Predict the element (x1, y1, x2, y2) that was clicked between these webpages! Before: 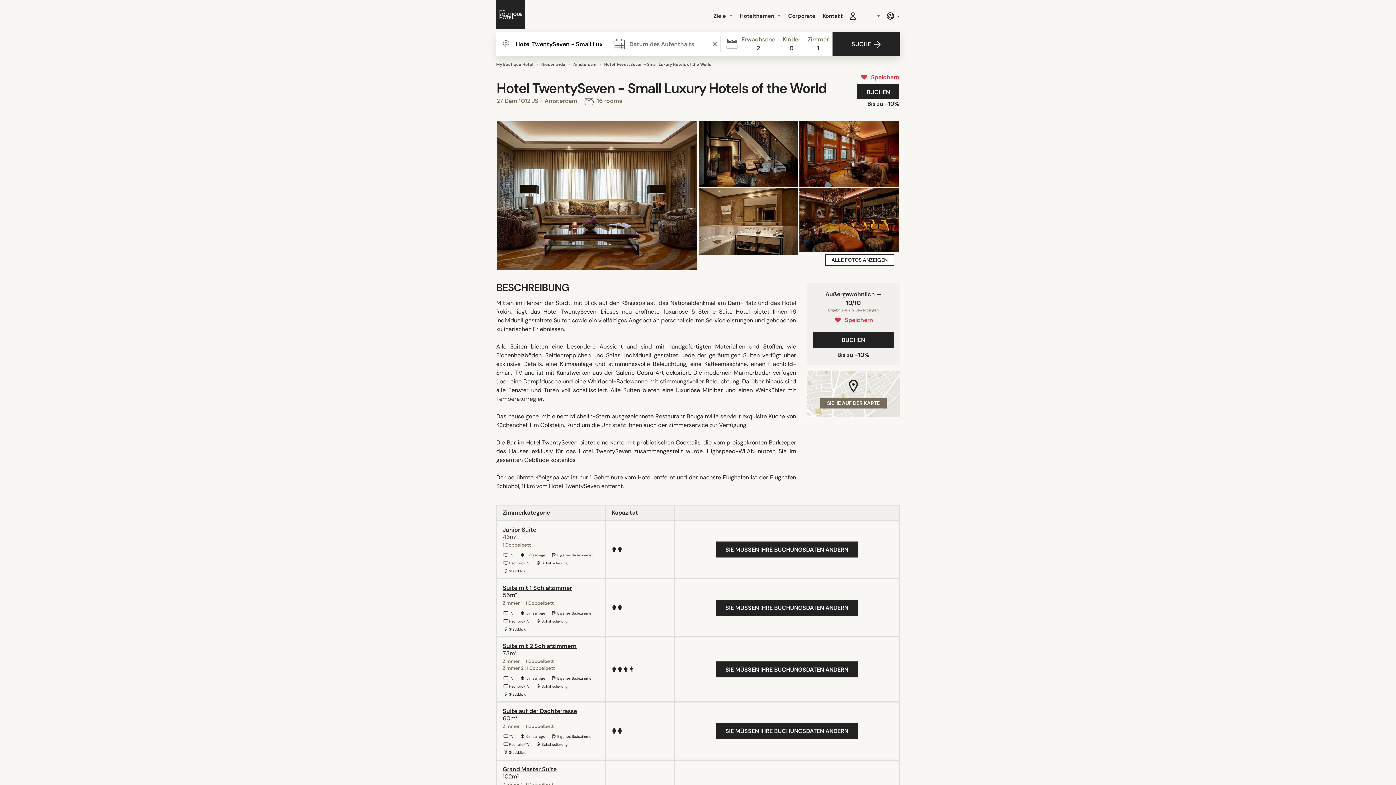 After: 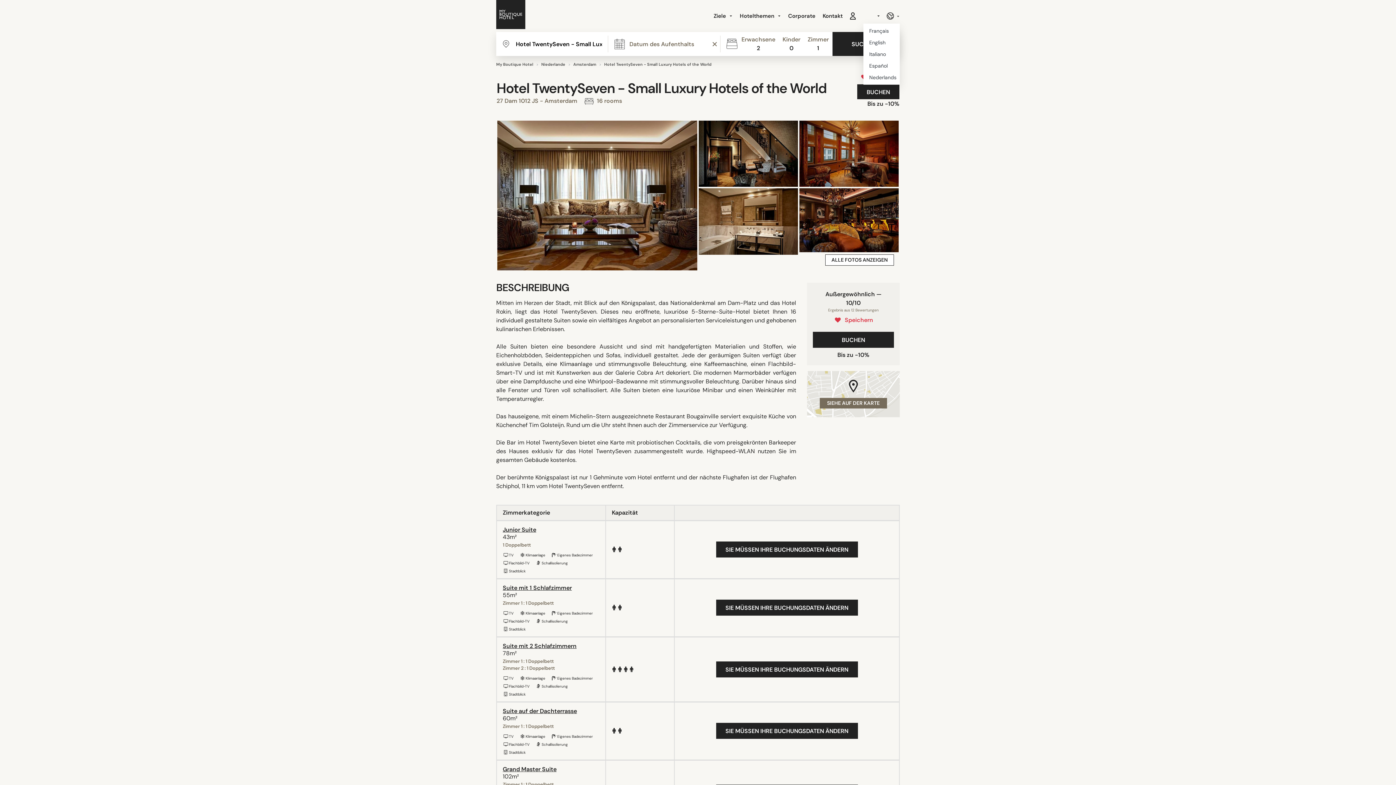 Action: bbox: (886, 11, 900, 20) label: Language